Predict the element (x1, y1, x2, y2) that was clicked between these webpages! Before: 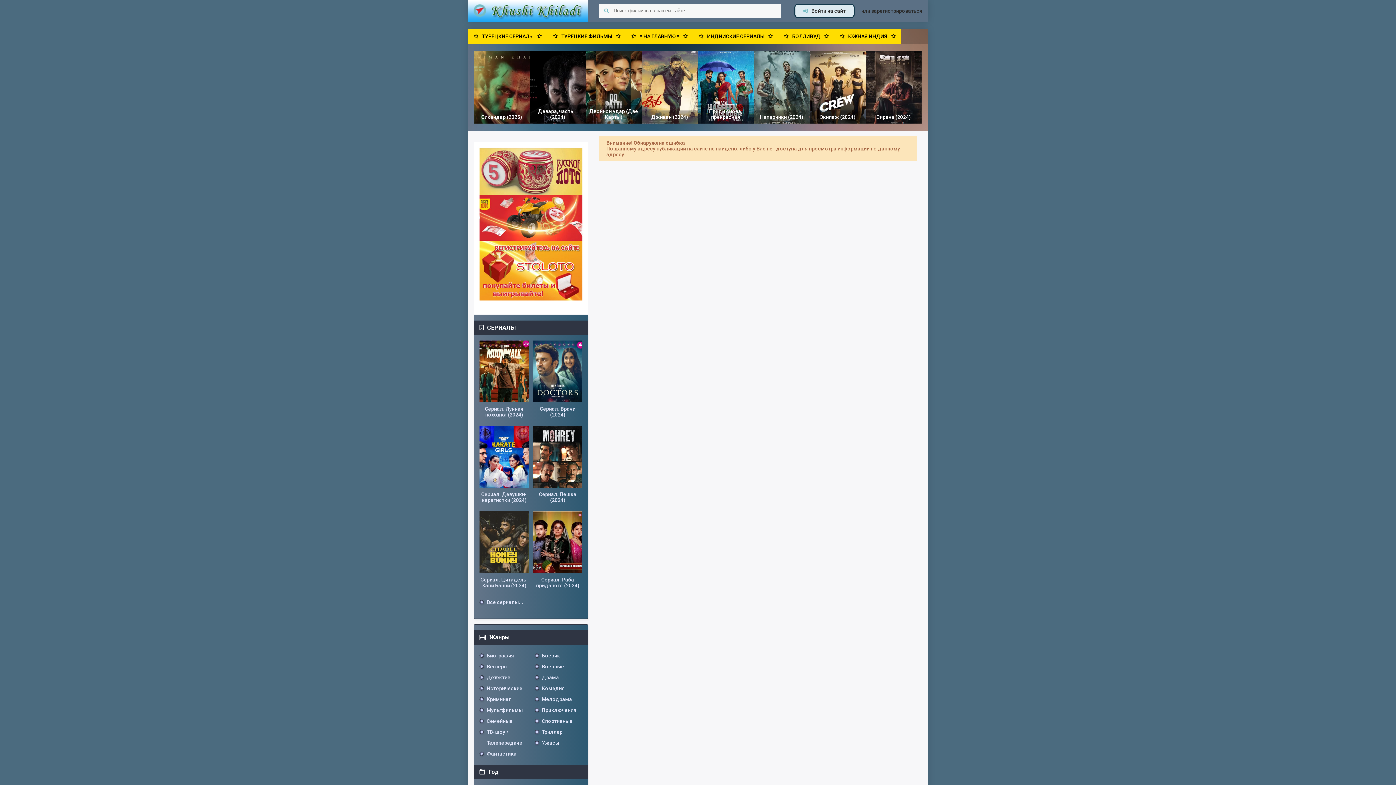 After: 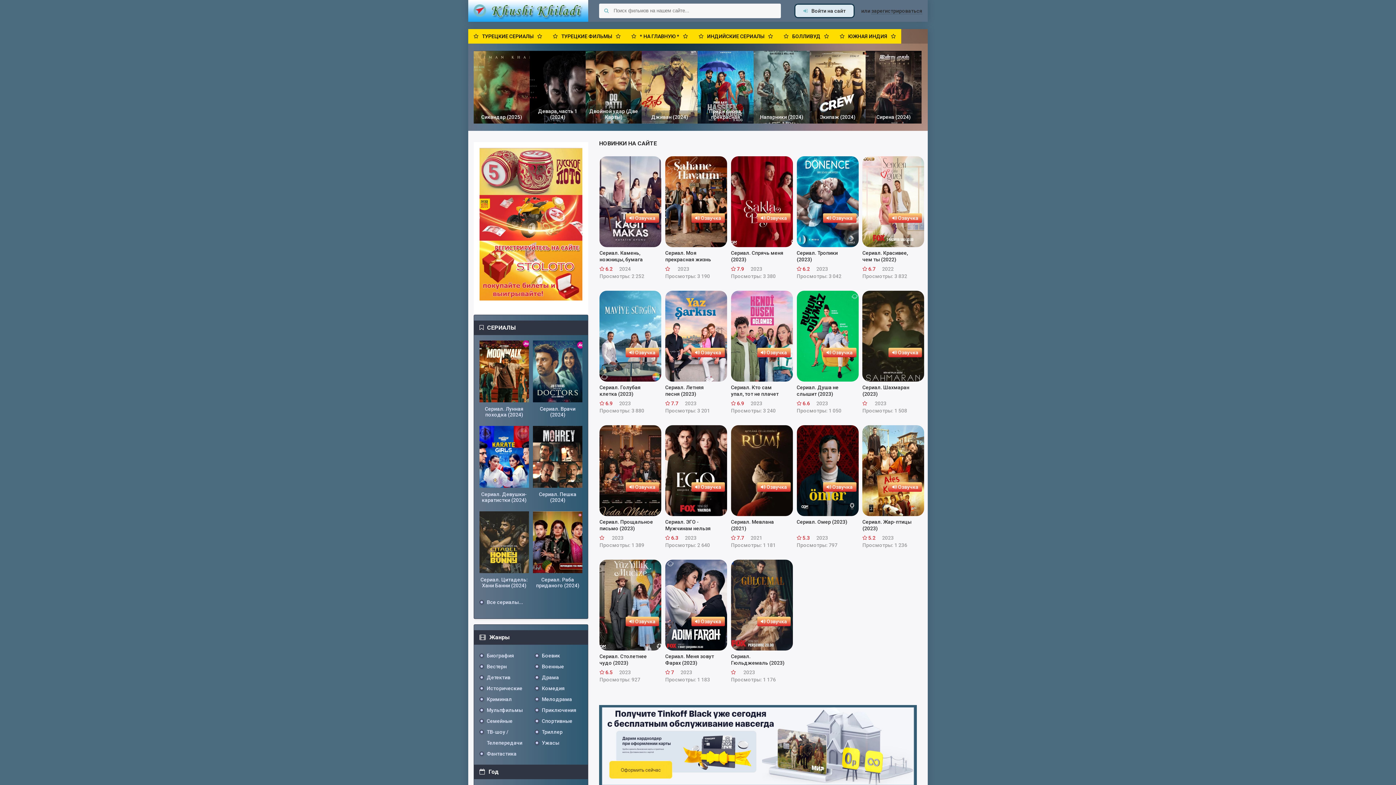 Action: bbox: (468, 29, 547, 43) label: ТУРЕЦКИЕ СЕРИАЛЫ